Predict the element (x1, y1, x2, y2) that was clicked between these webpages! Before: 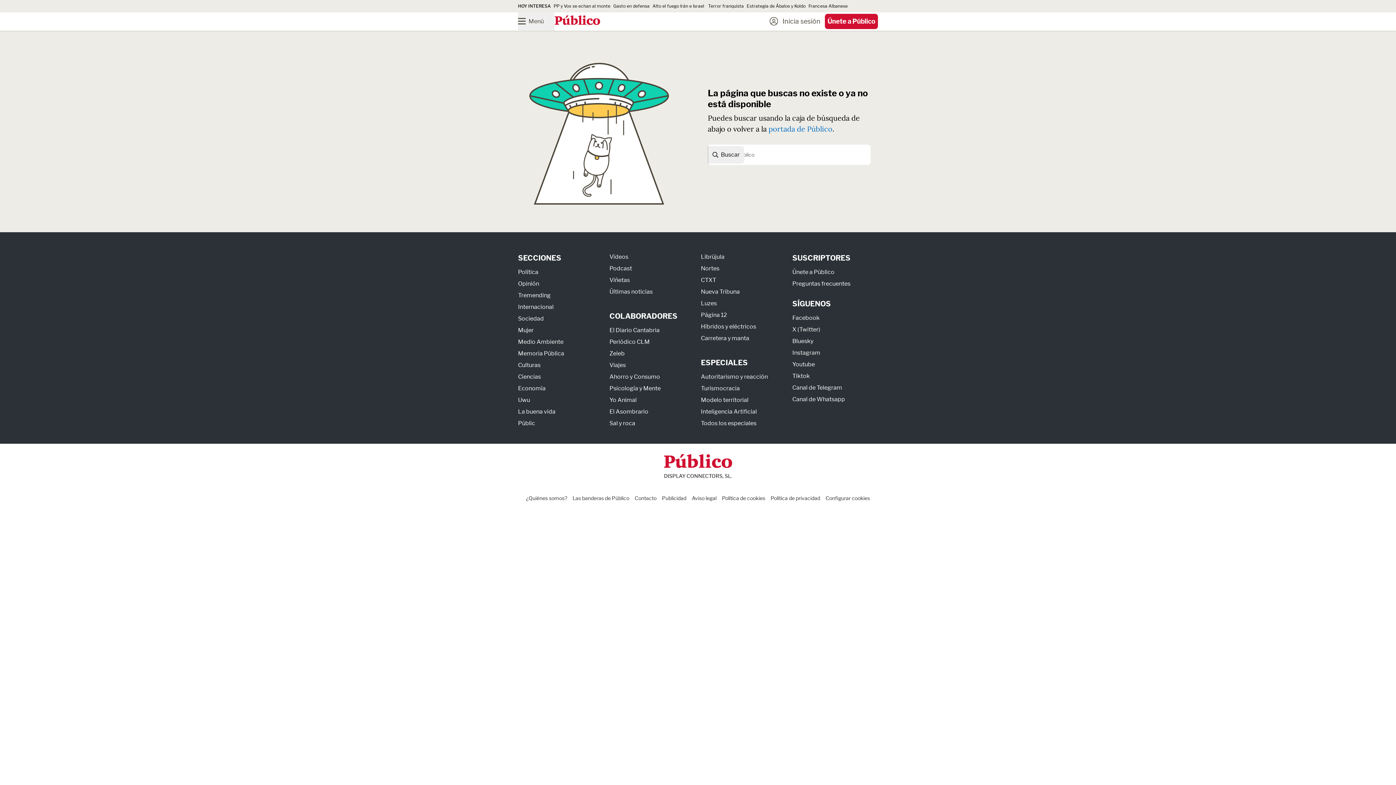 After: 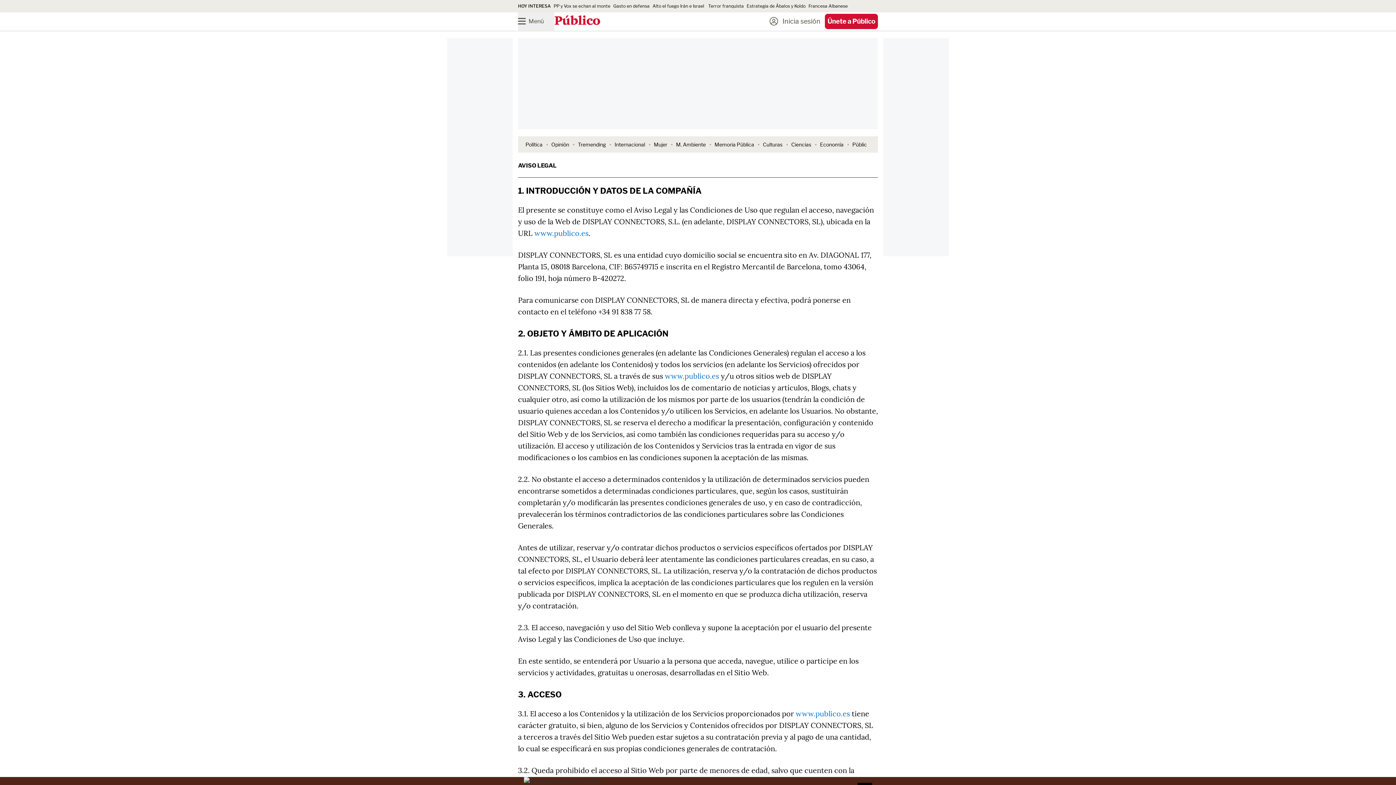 Action: label: Aviso legal bbox: (692, 495, 716, 501)